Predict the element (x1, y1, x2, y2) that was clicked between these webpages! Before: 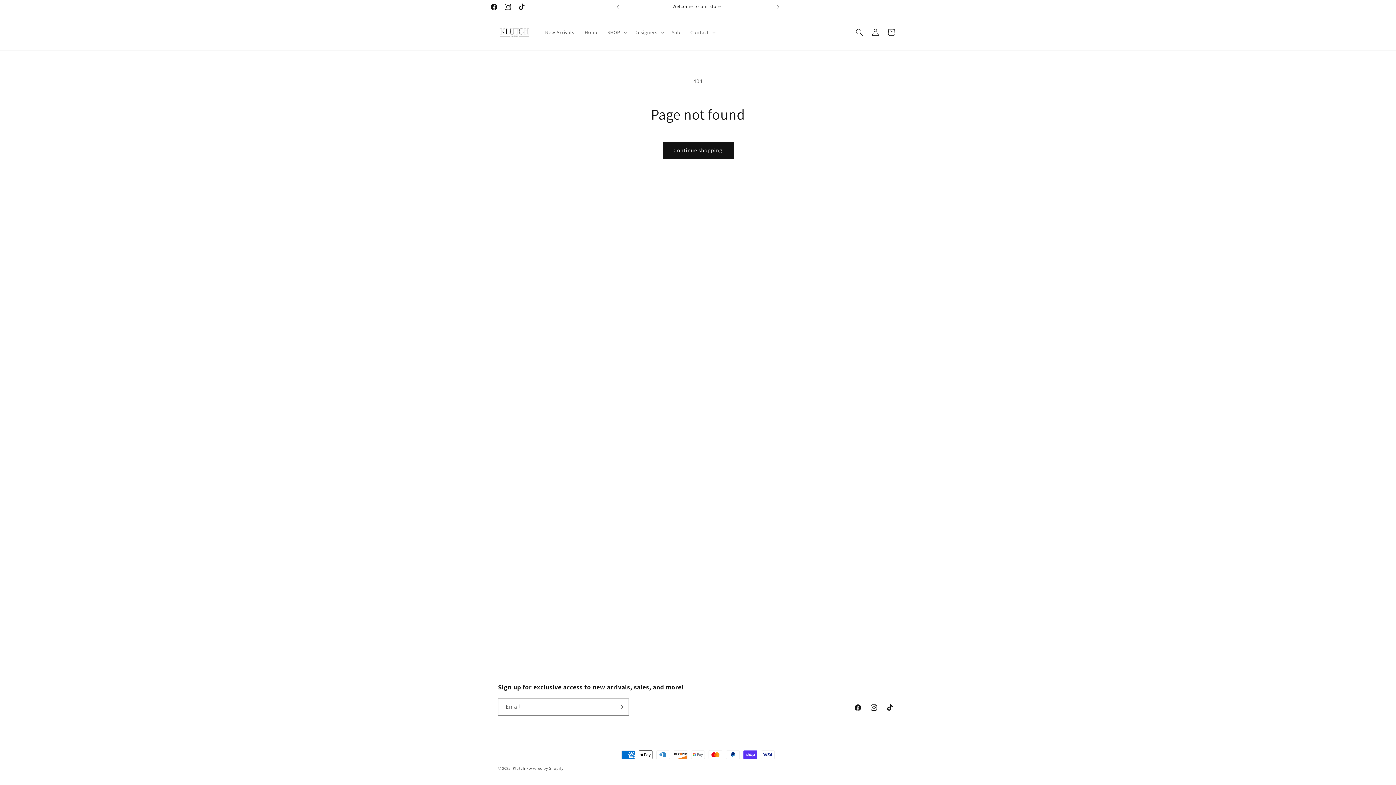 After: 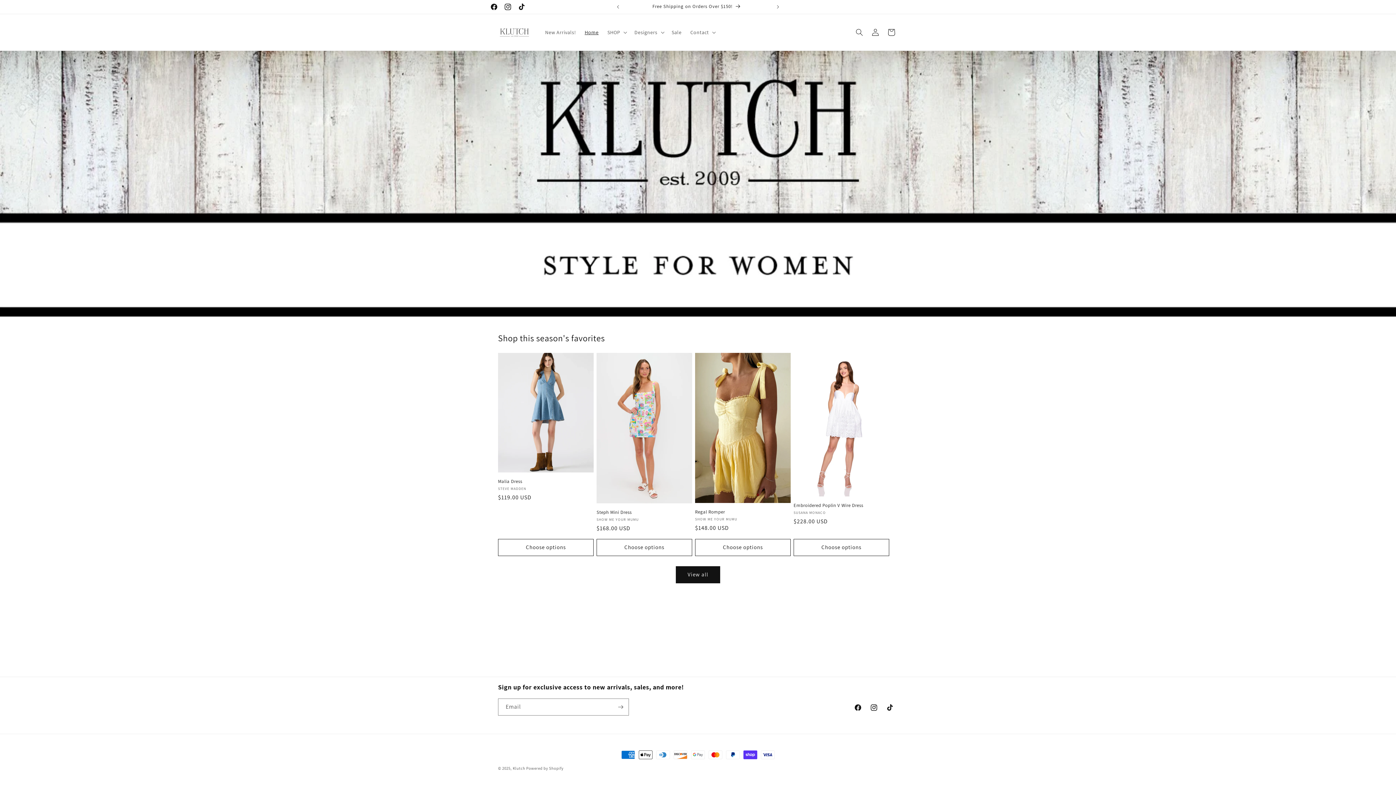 Action: bbox: (495, 21, 533, 43)